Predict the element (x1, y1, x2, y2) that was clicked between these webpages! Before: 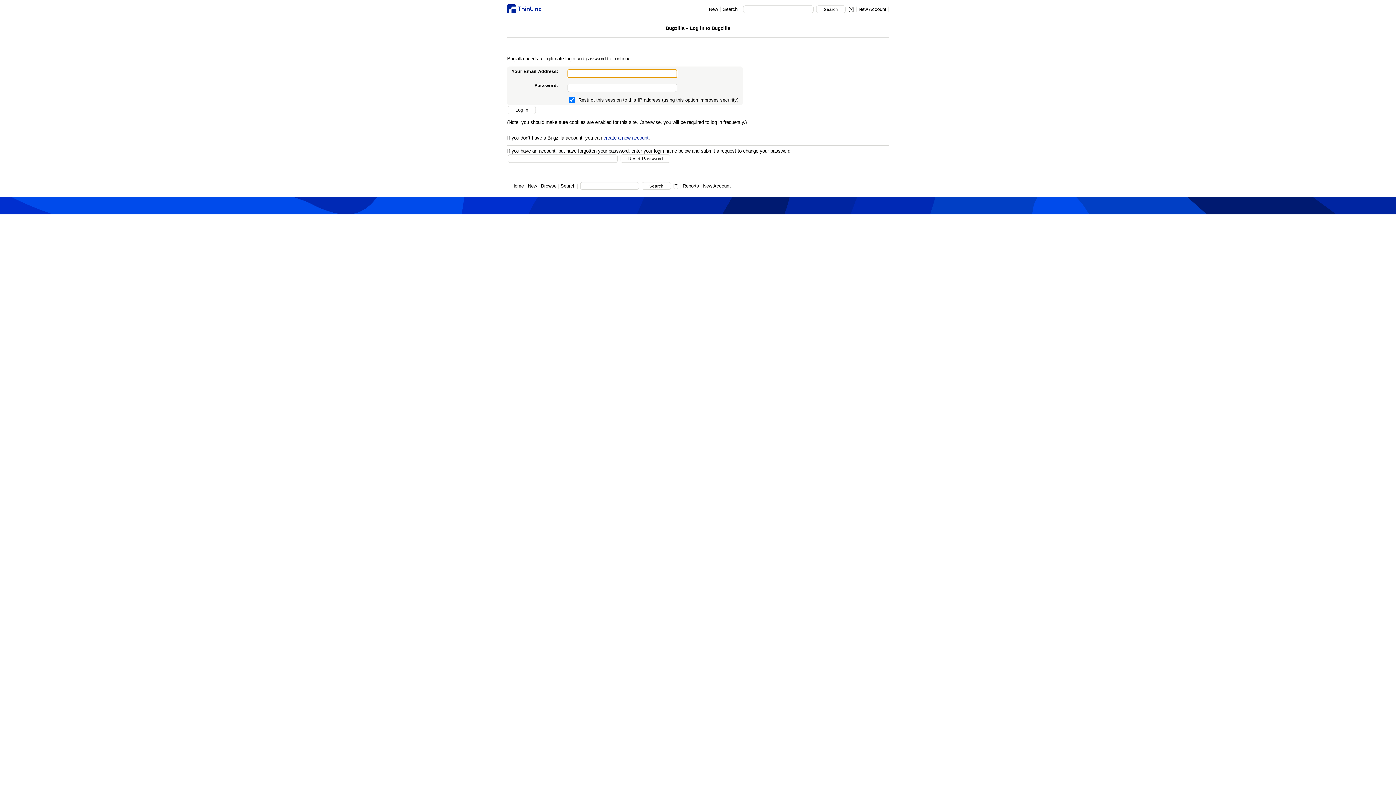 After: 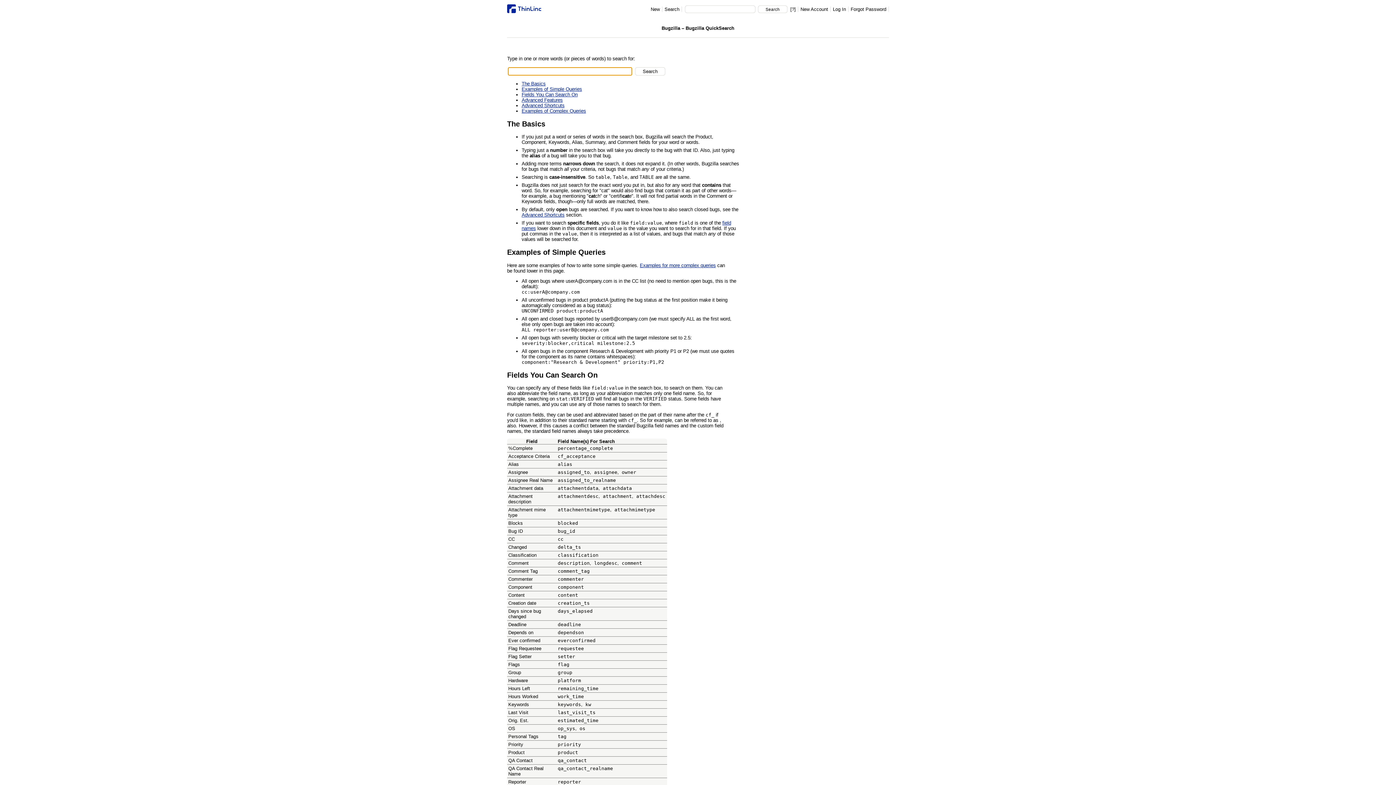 Action: bbox: (673, 183, 678, 188) label: [?]